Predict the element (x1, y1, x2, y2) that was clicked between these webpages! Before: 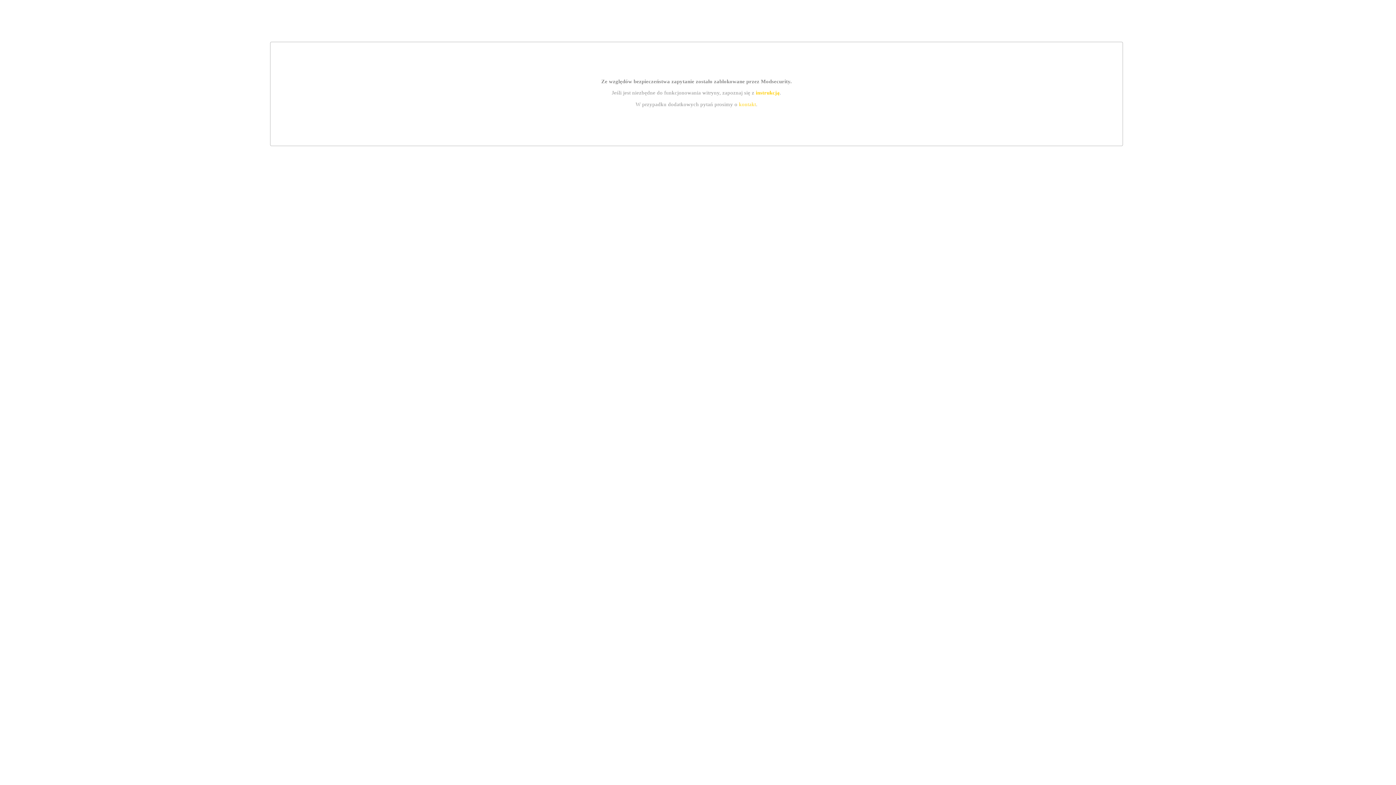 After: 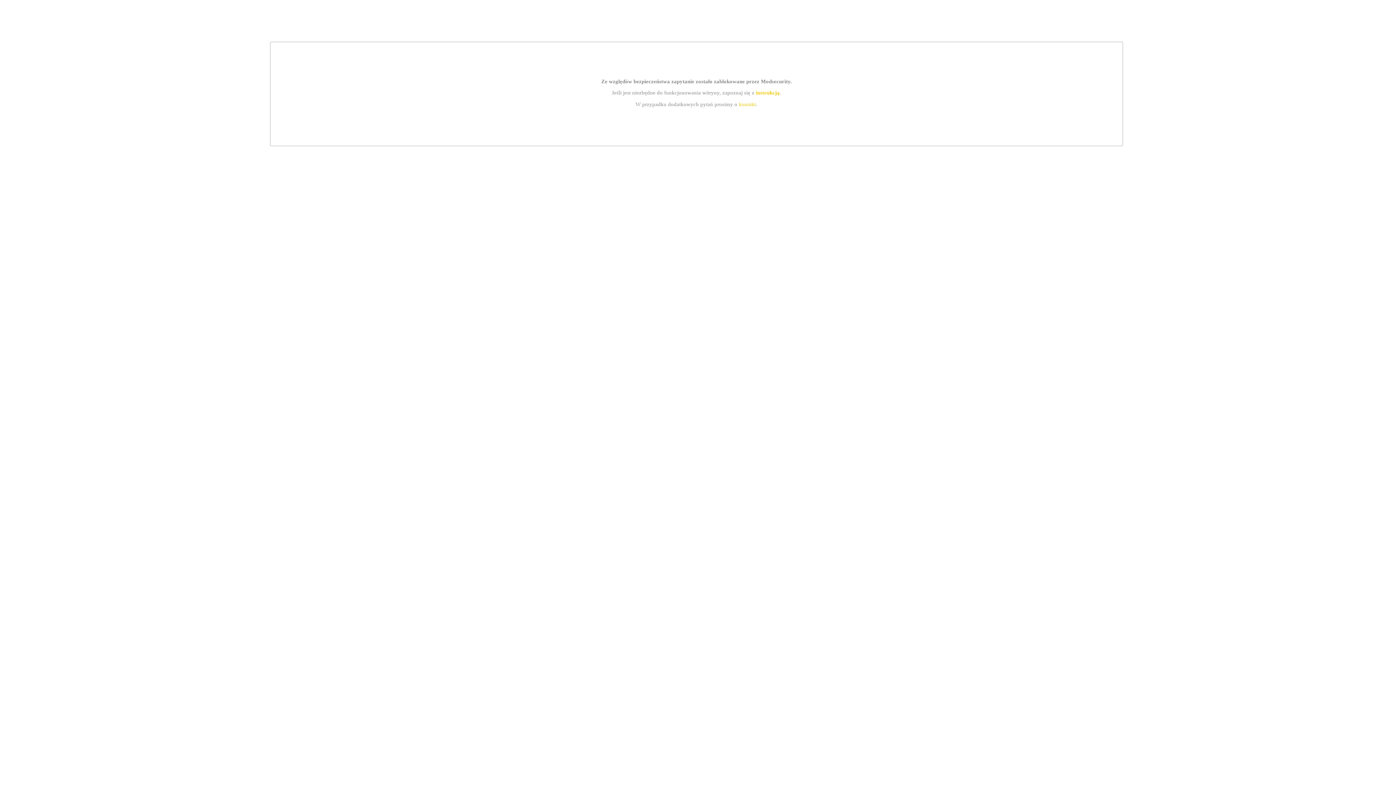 Action: bbox: (755, 89, 779, 95) label: instrukcją